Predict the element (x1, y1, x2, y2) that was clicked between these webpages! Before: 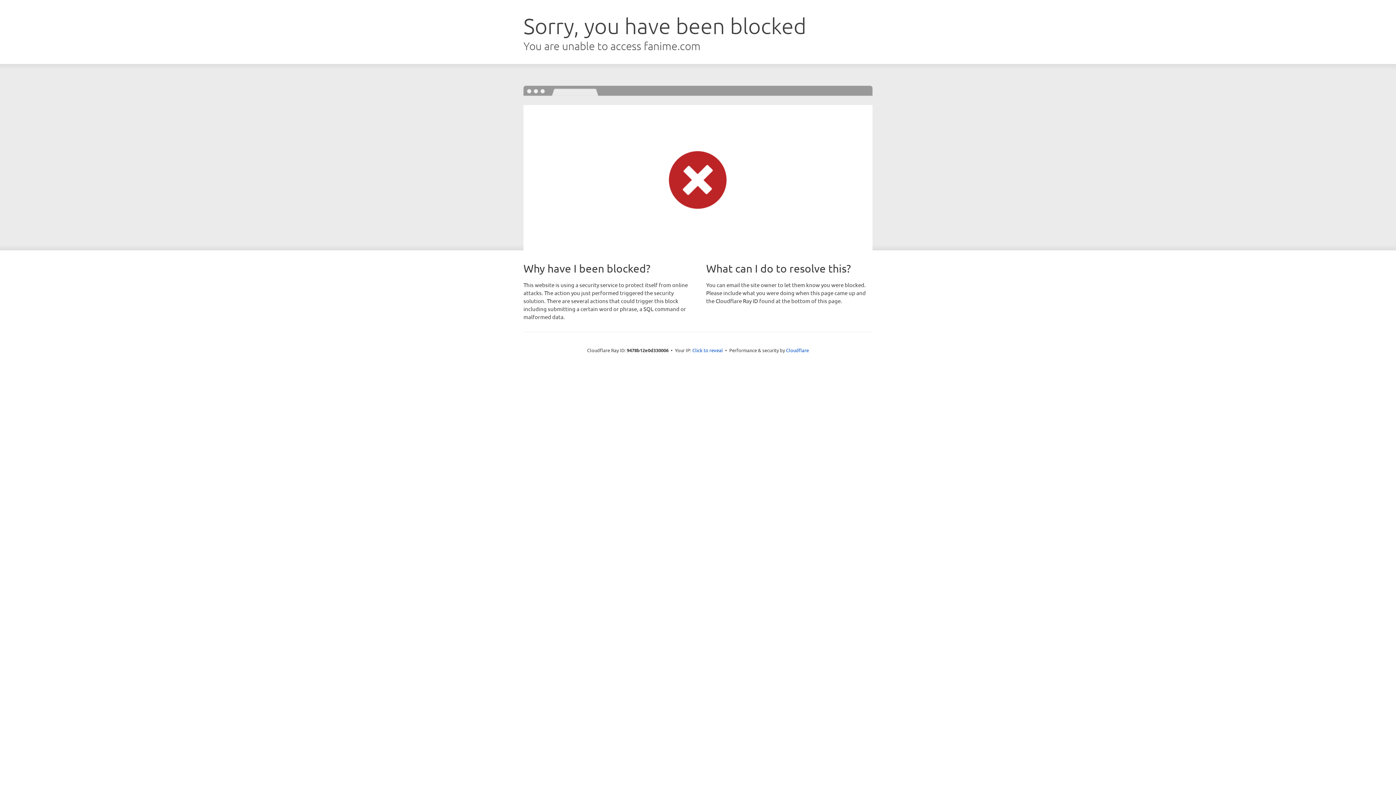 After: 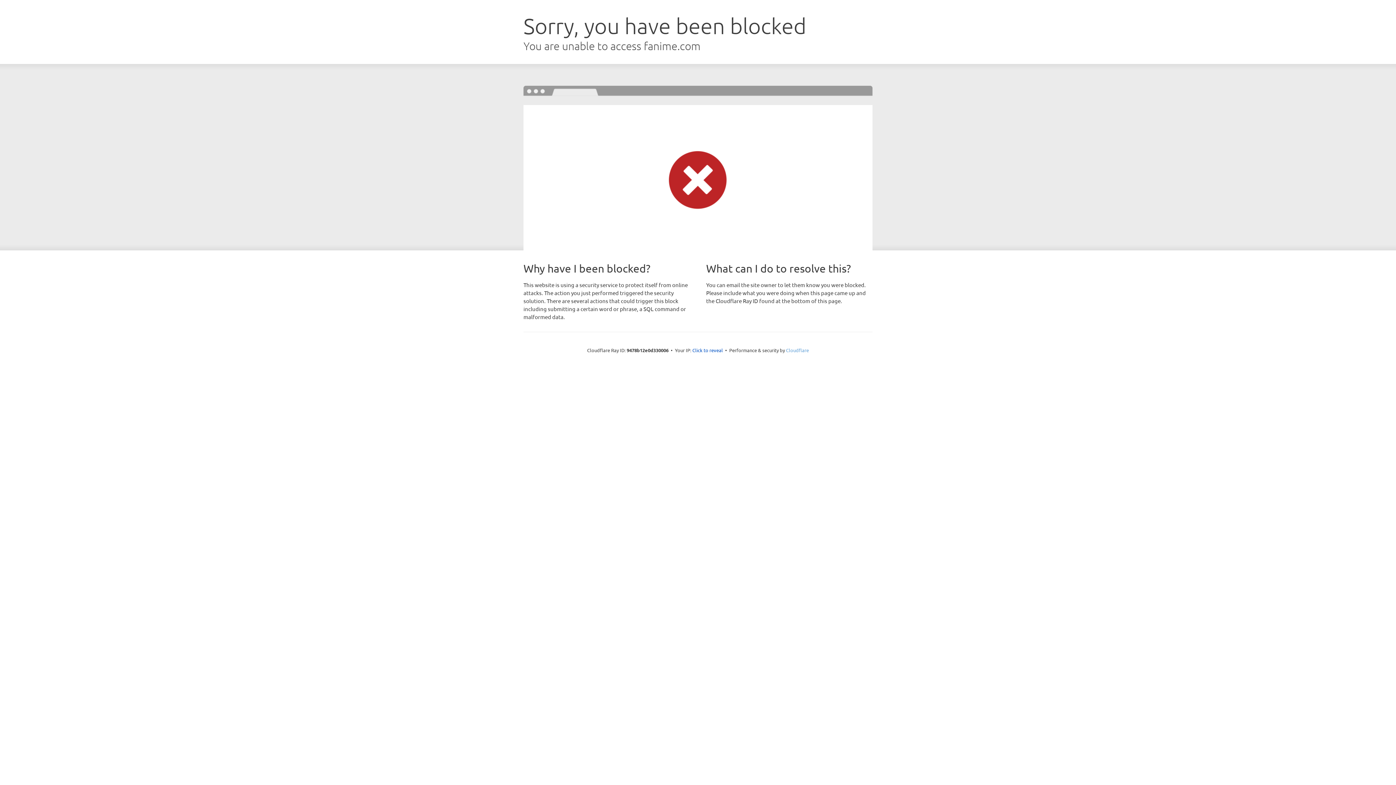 Action: label: Cloudflare bbox: (786, 347, 809, 353)